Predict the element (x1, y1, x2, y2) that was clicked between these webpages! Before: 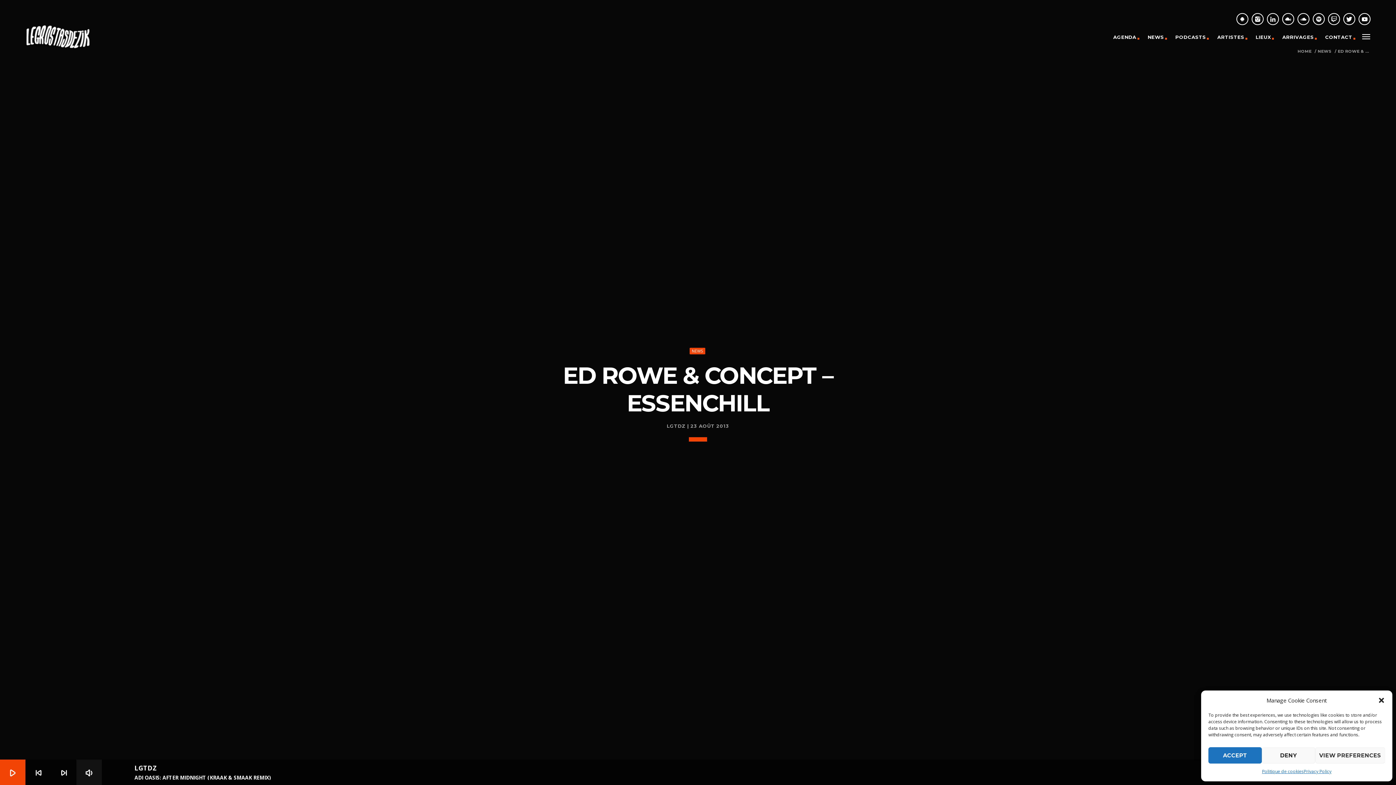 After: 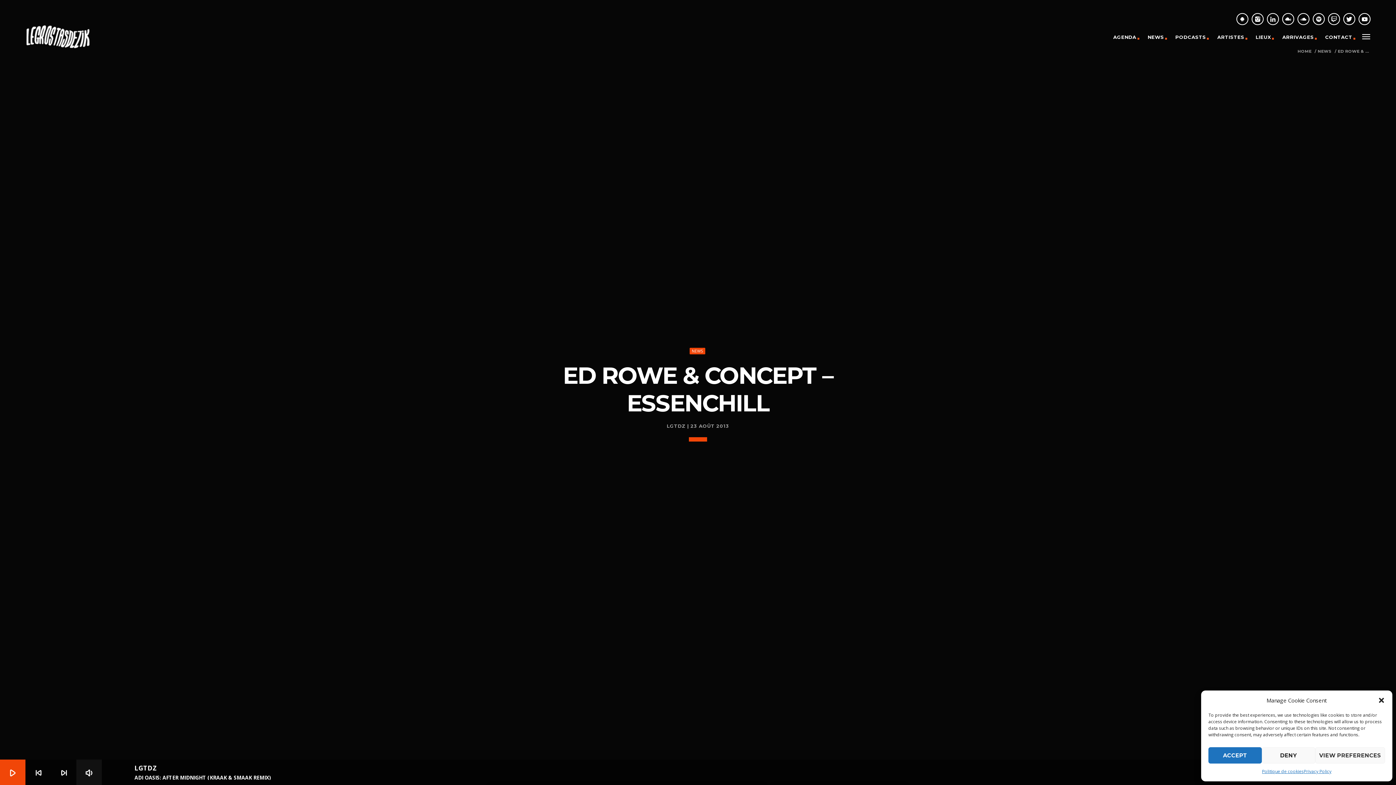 Action: bbox: (1252, 13, 1264, 25)